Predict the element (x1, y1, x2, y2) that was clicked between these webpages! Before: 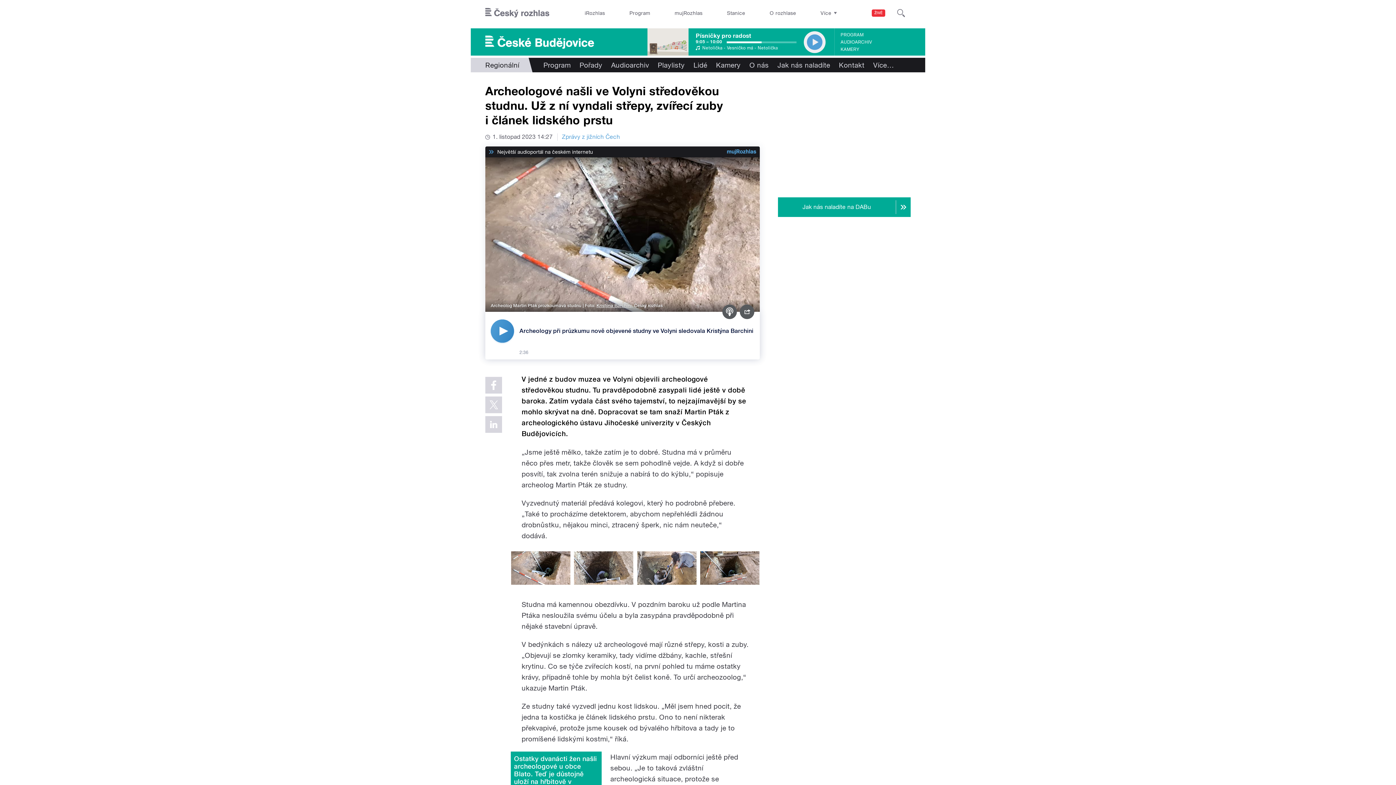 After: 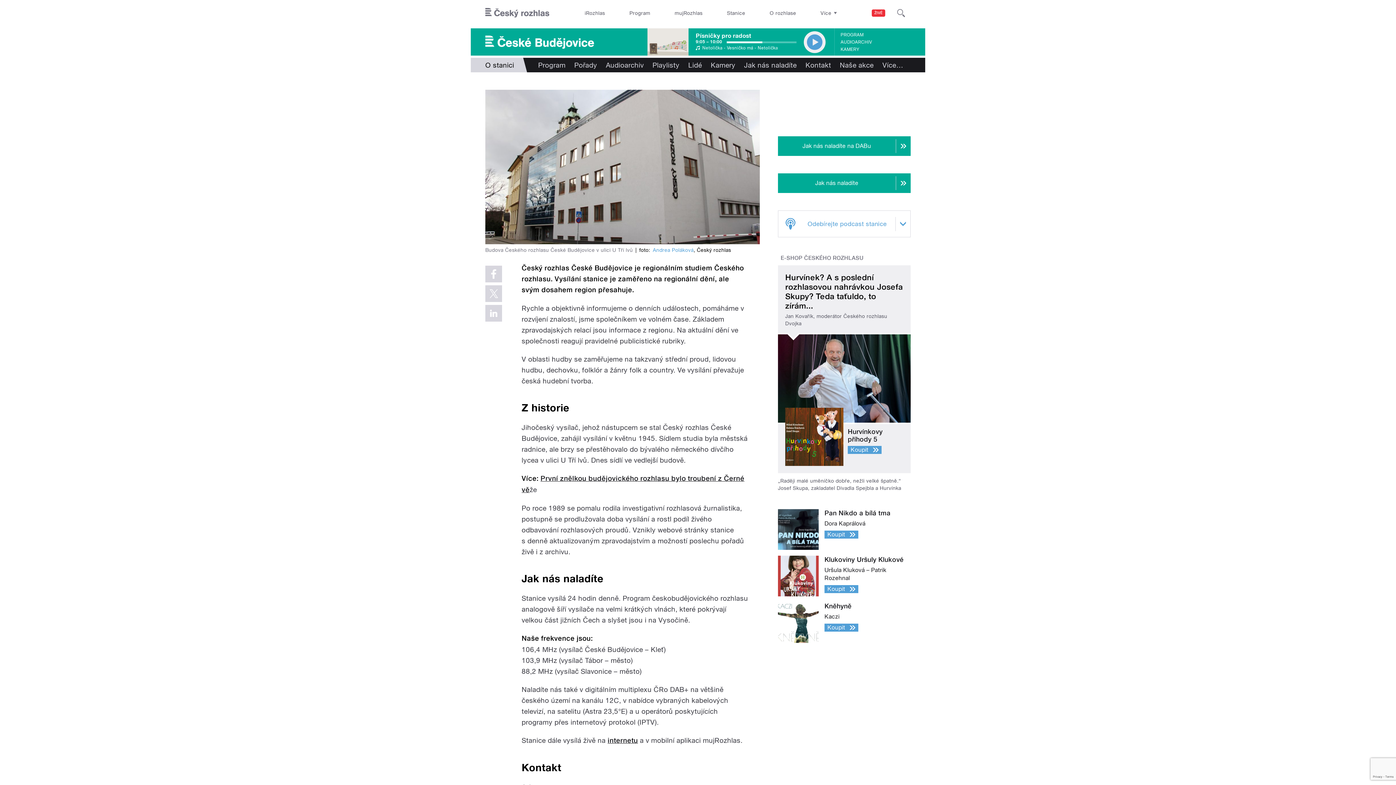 Action: bbox: (745, 57, 773, 72) label: O nás